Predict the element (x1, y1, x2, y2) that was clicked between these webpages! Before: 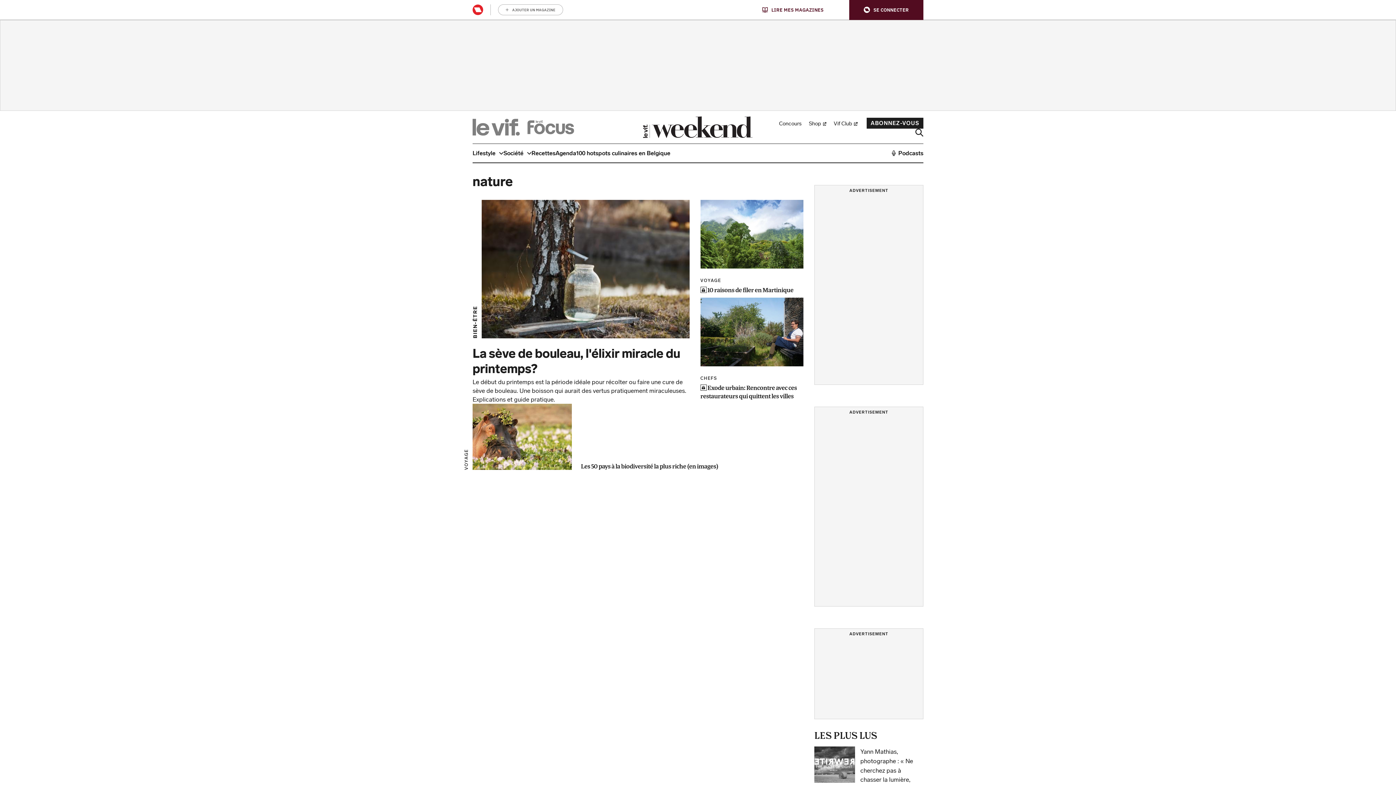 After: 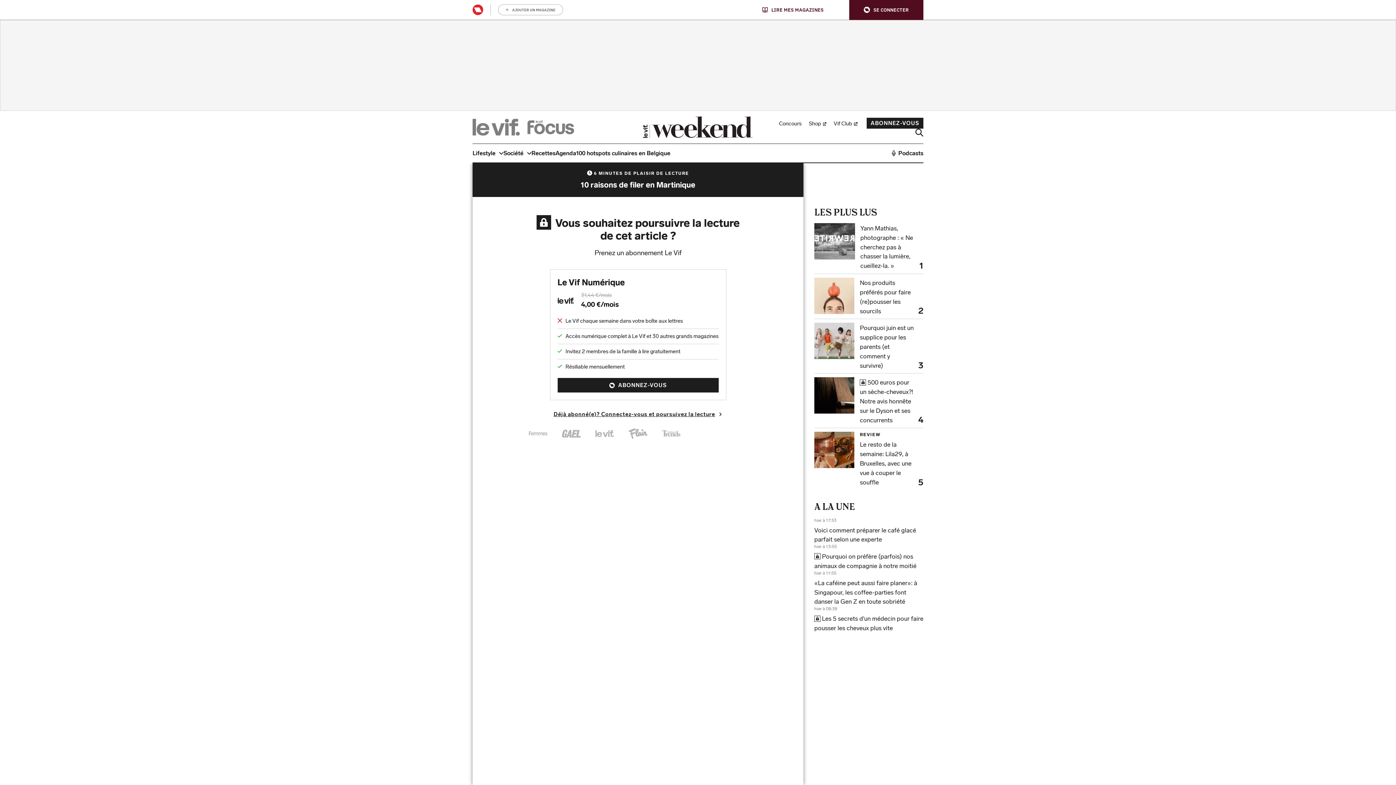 Action: bbox: (700, 200, 803, 268)